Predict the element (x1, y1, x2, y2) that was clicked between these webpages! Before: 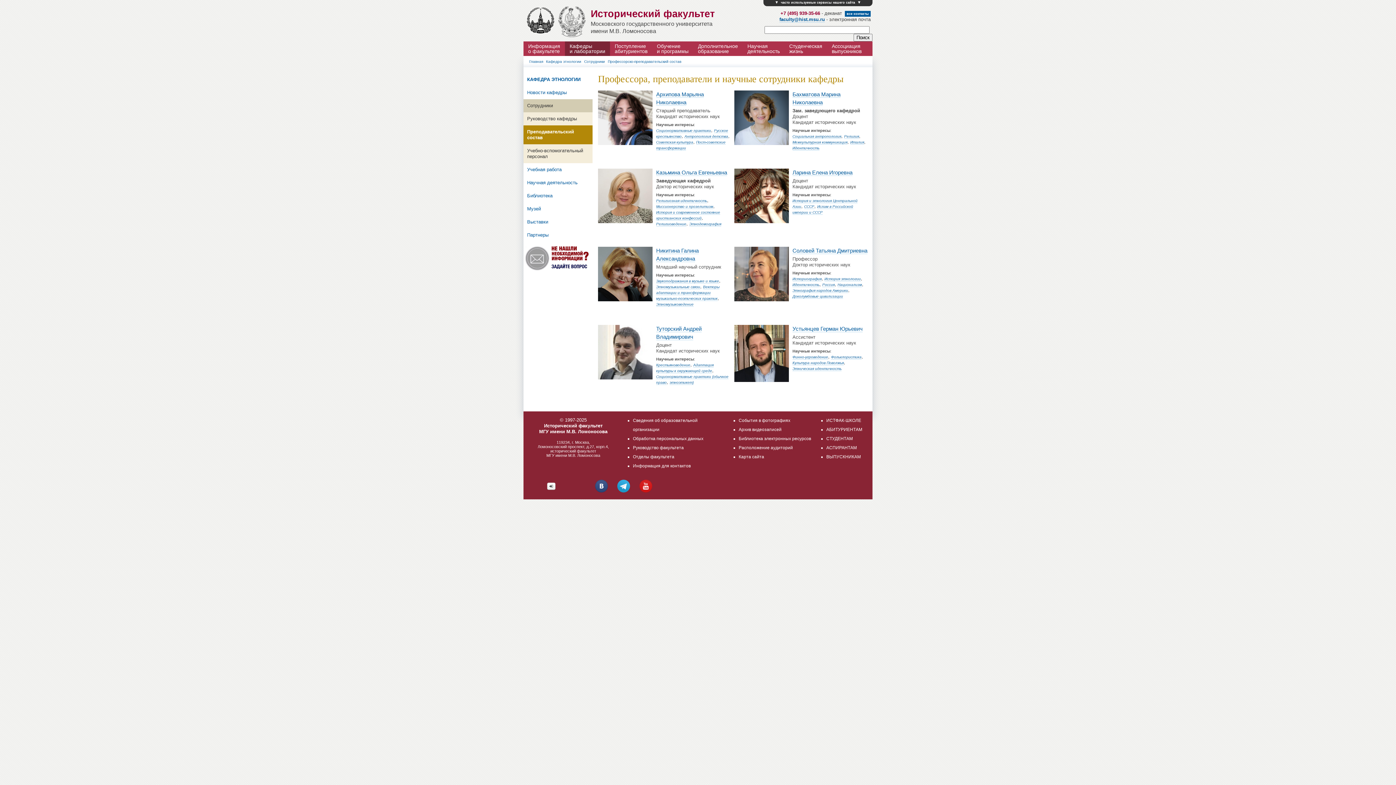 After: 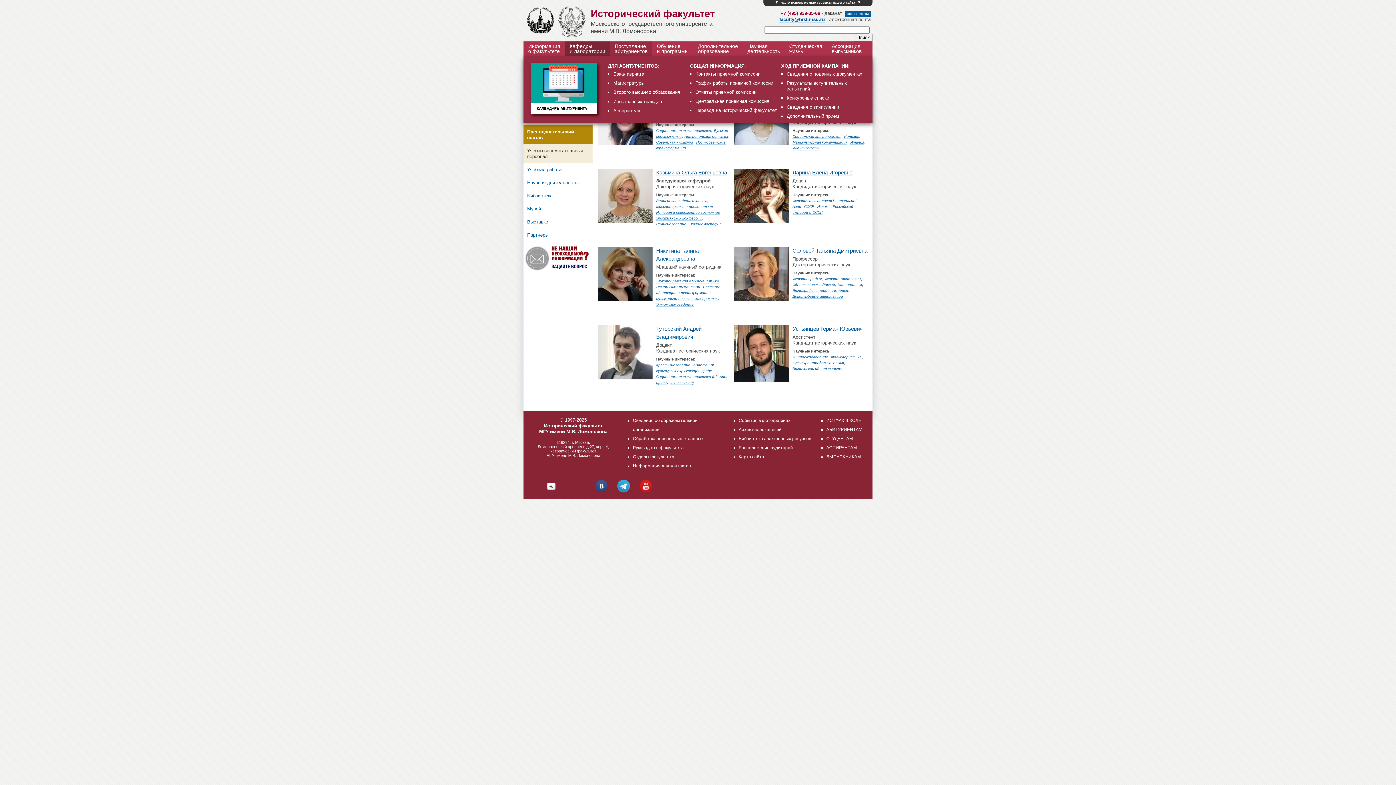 Action: label: Поступление
абитуриентов bbox: (610, 41, 652, 56)